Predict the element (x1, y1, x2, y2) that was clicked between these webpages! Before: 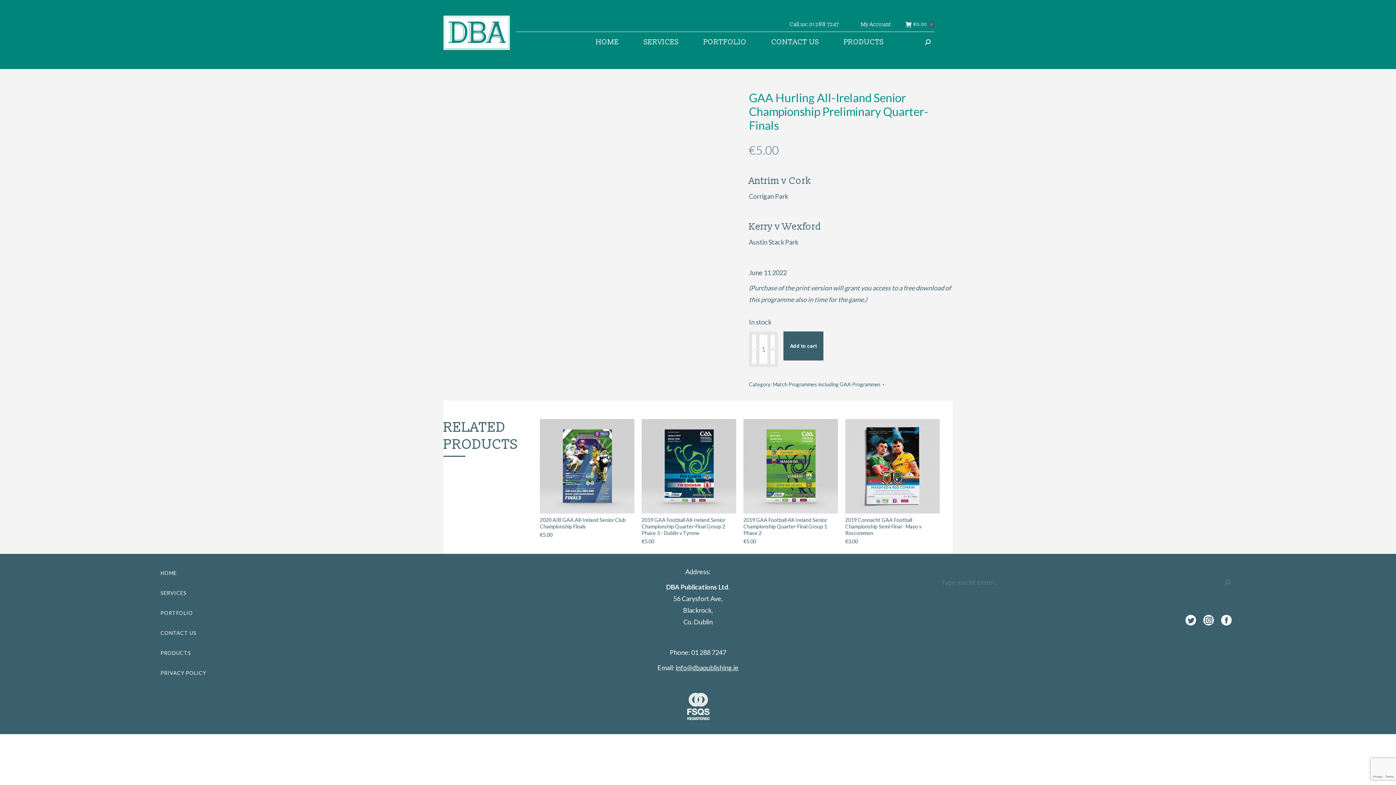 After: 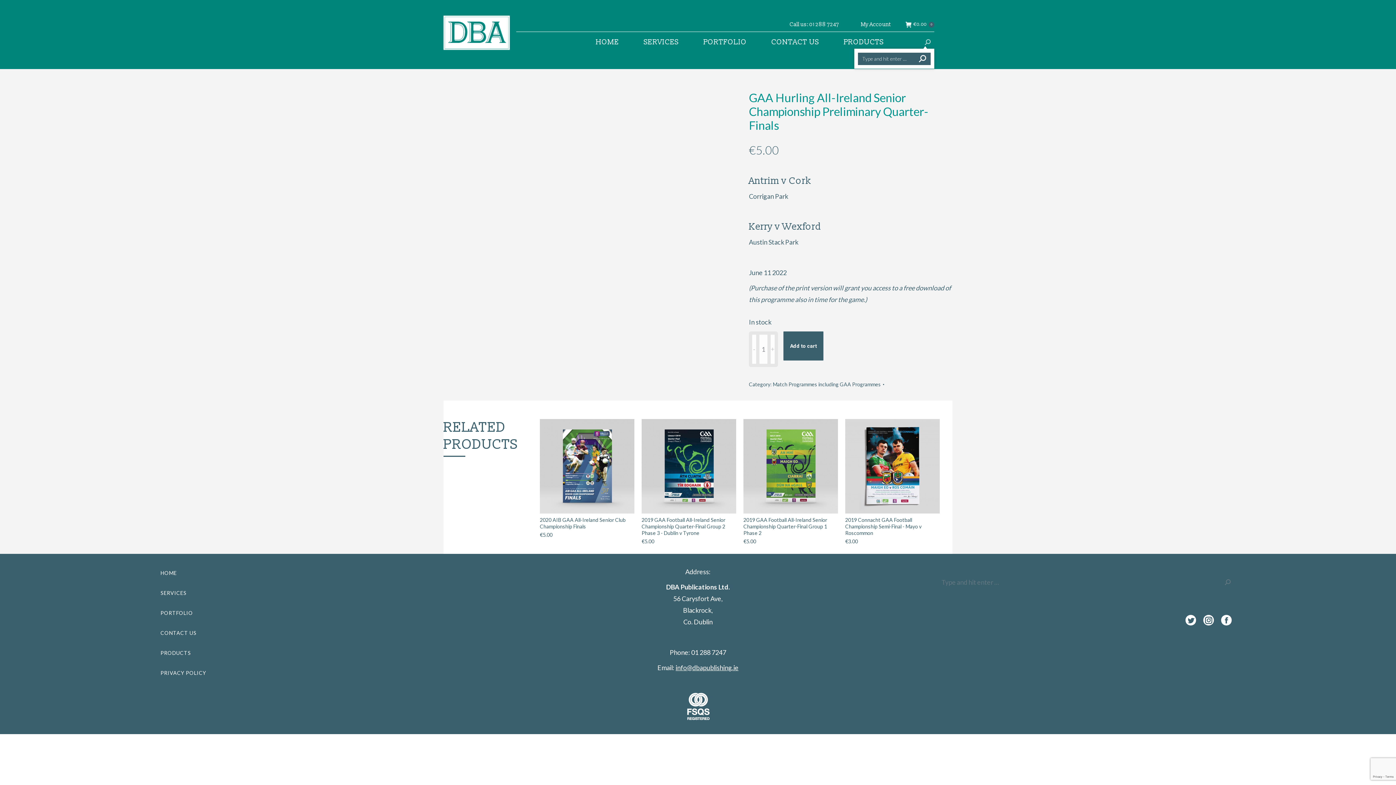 Action: bbox: (925, 39, 930, 44)